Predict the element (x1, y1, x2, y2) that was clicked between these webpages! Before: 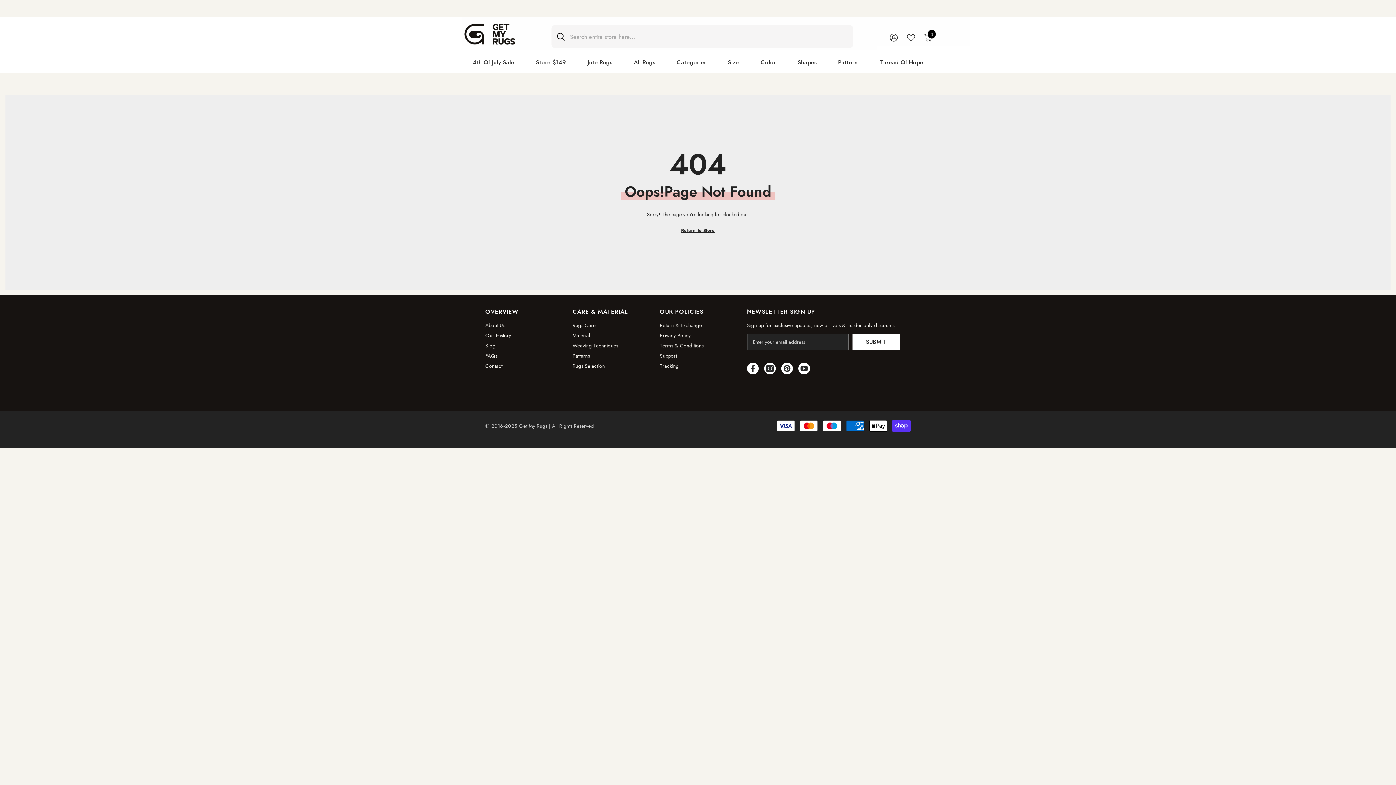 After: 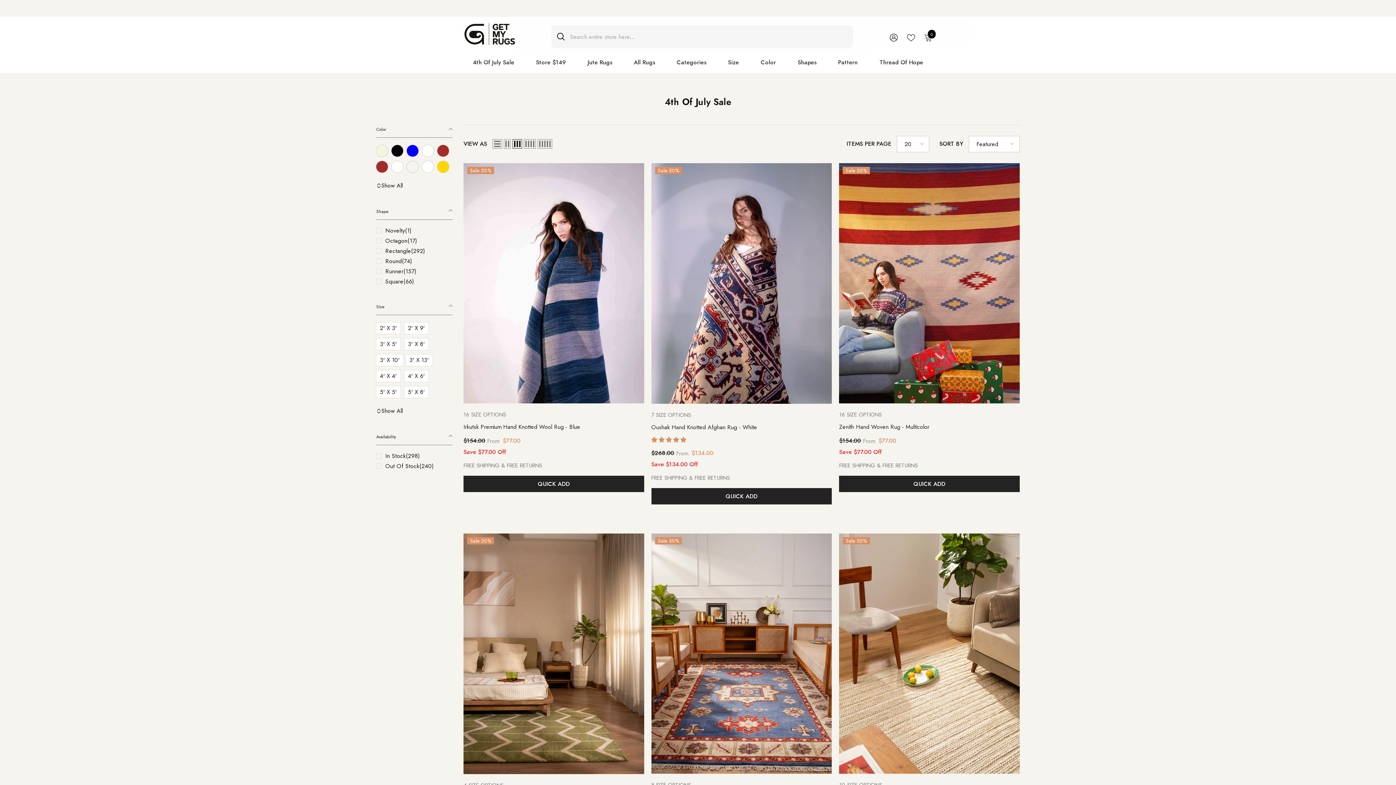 Action: label: 4th Of July Sale bbox: (462, 58, 525, 73)